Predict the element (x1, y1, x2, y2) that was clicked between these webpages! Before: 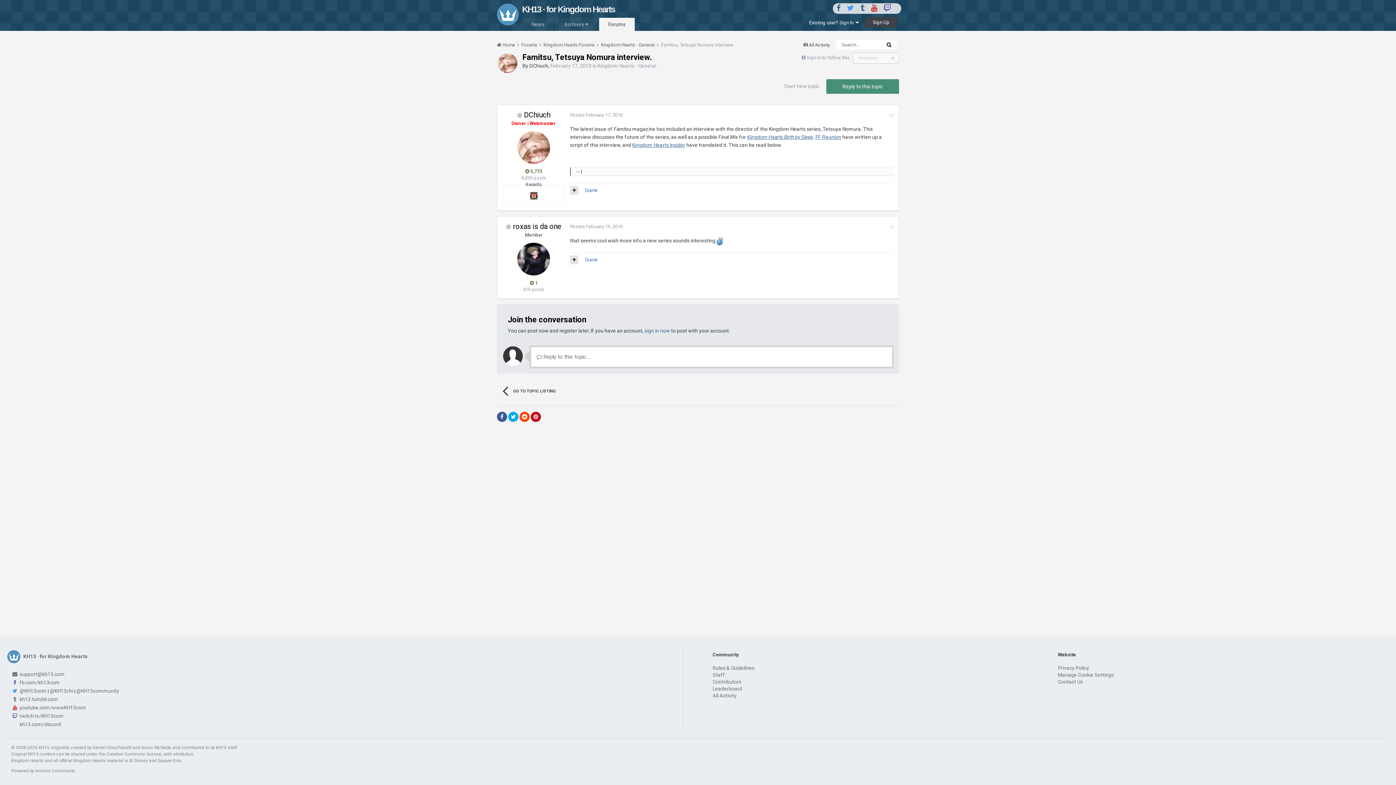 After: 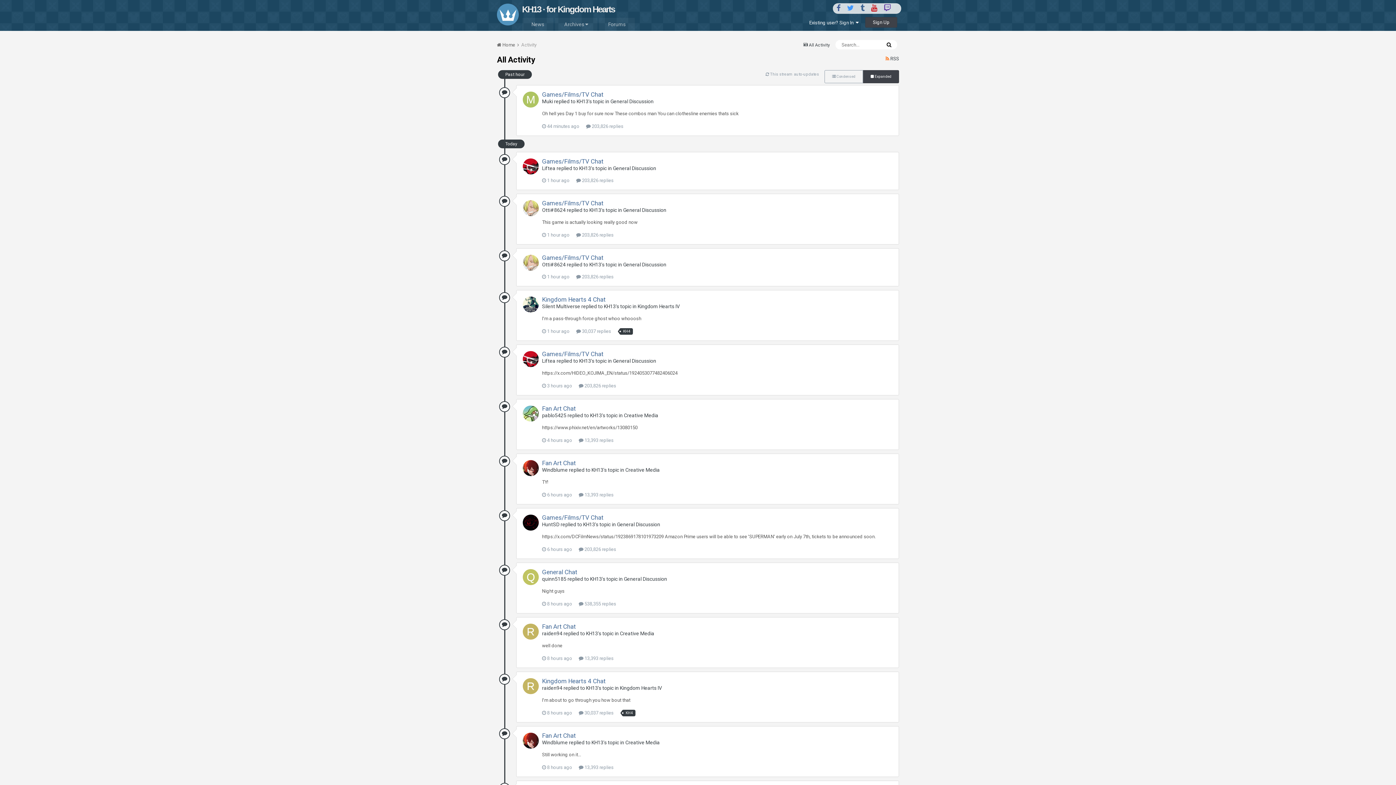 Action: label:  All Activity bbox: (803, 42, 830, 47)